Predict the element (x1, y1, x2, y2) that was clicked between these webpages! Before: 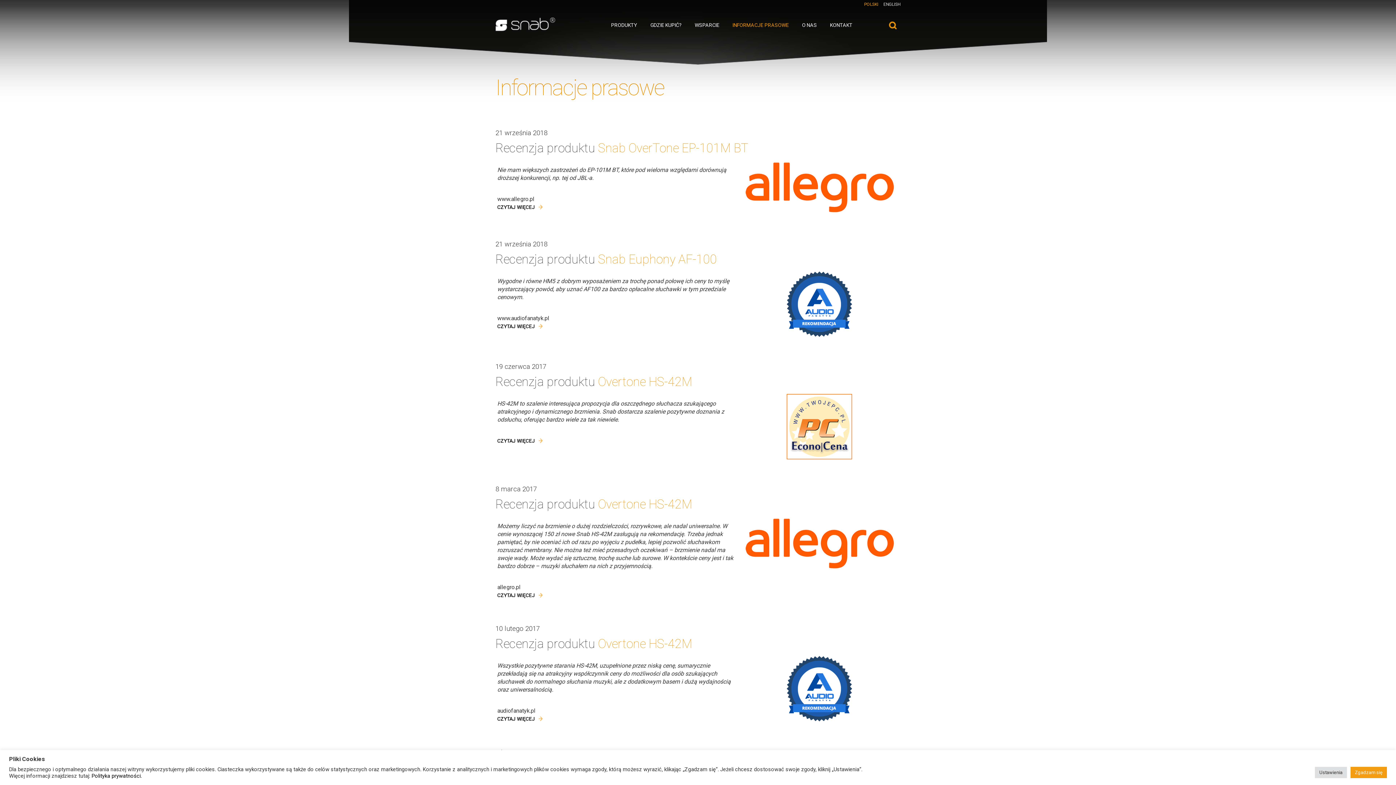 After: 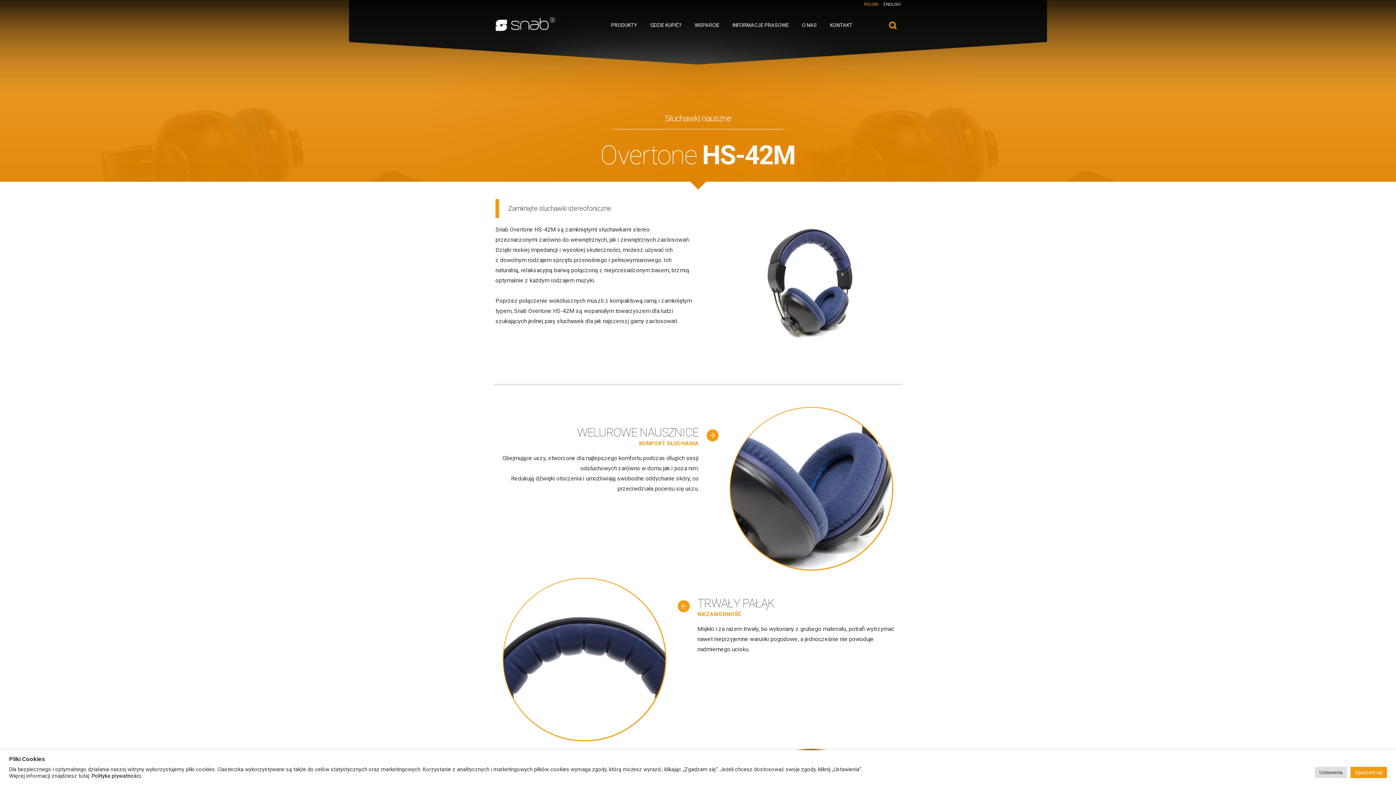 Action: label: Overtone HS-42M bbox: (598, 496, 692, 511)